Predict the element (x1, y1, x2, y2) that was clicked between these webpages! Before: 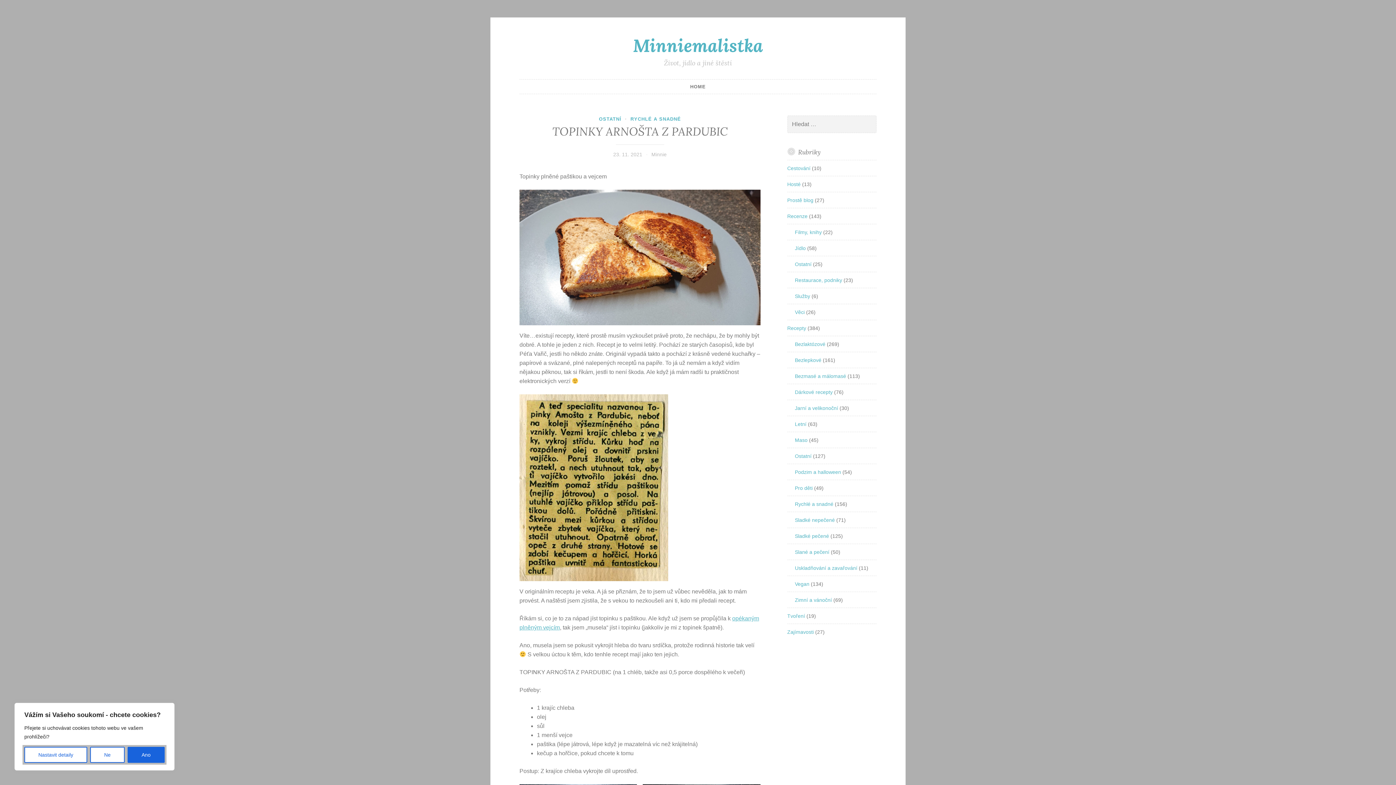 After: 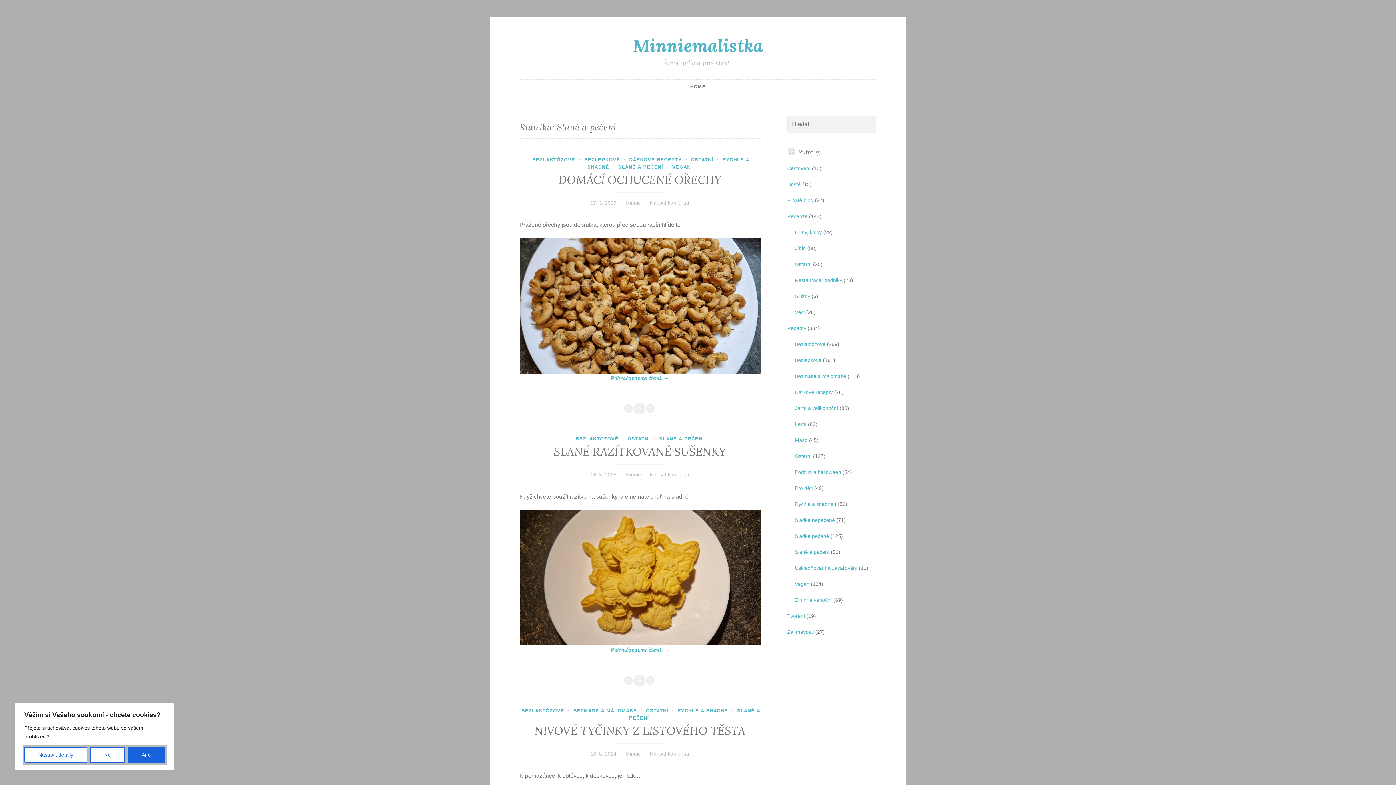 Action: bbox: (795, 549, 829, 555) label: Slané a pečení